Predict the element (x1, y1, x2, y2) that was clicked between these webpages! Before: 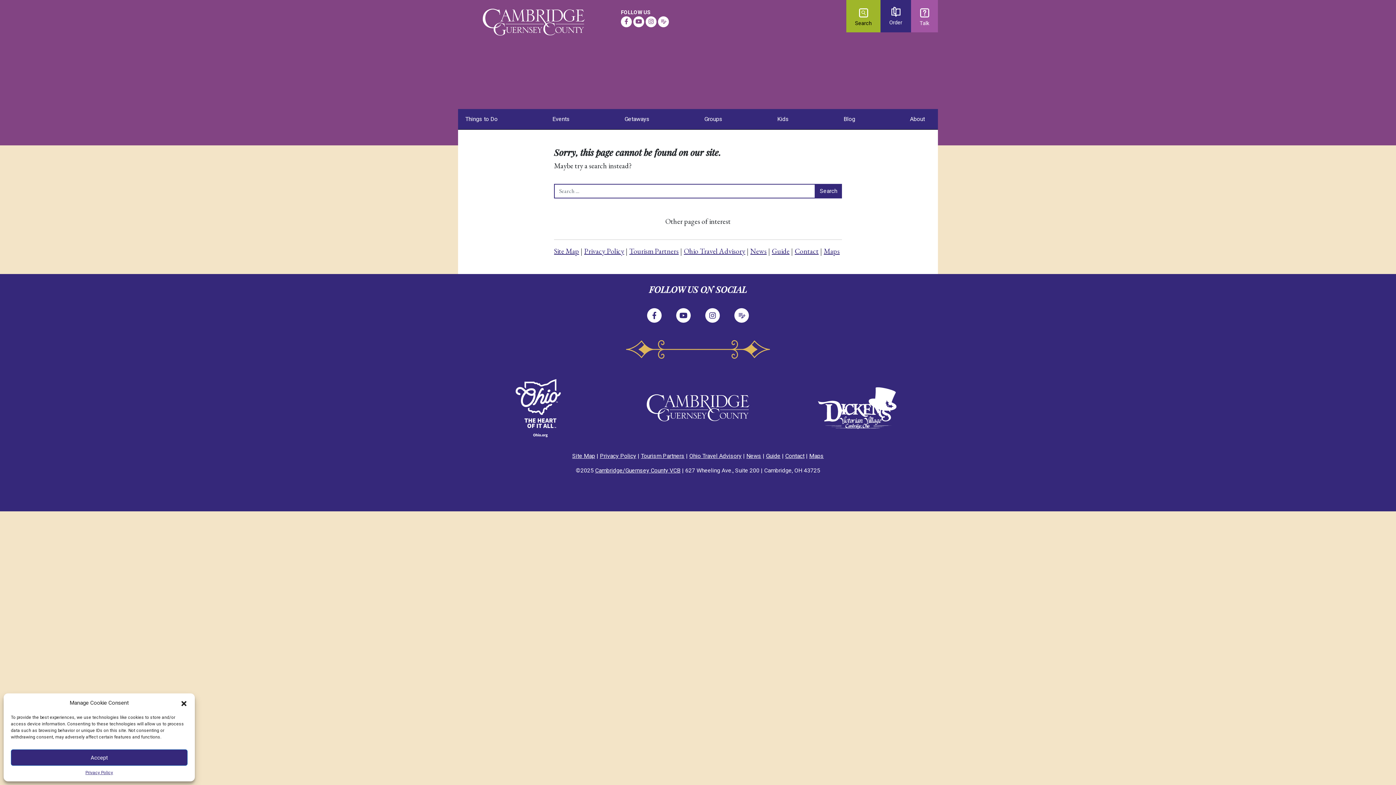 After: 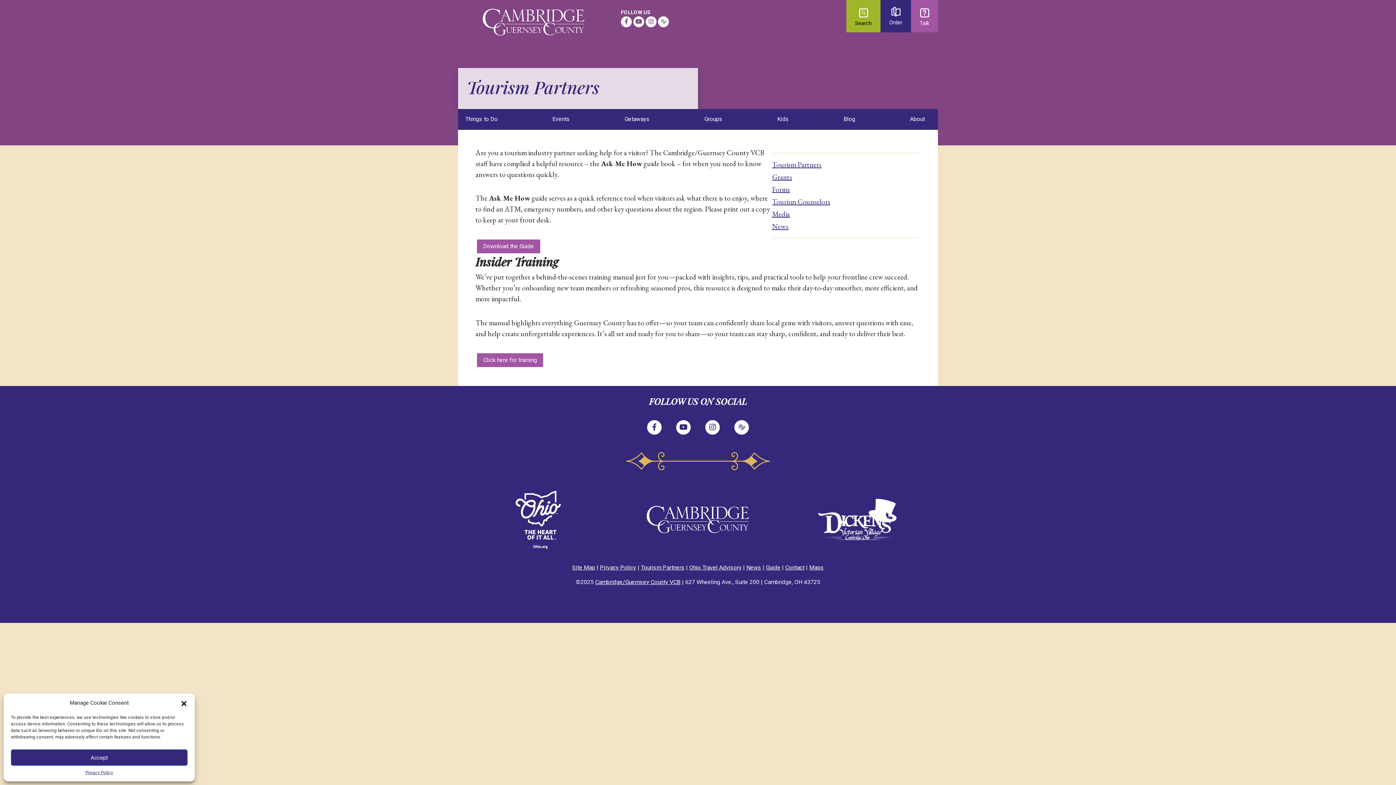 Action: bbox: (629, 246, 678, 256) label: Tourism Partners